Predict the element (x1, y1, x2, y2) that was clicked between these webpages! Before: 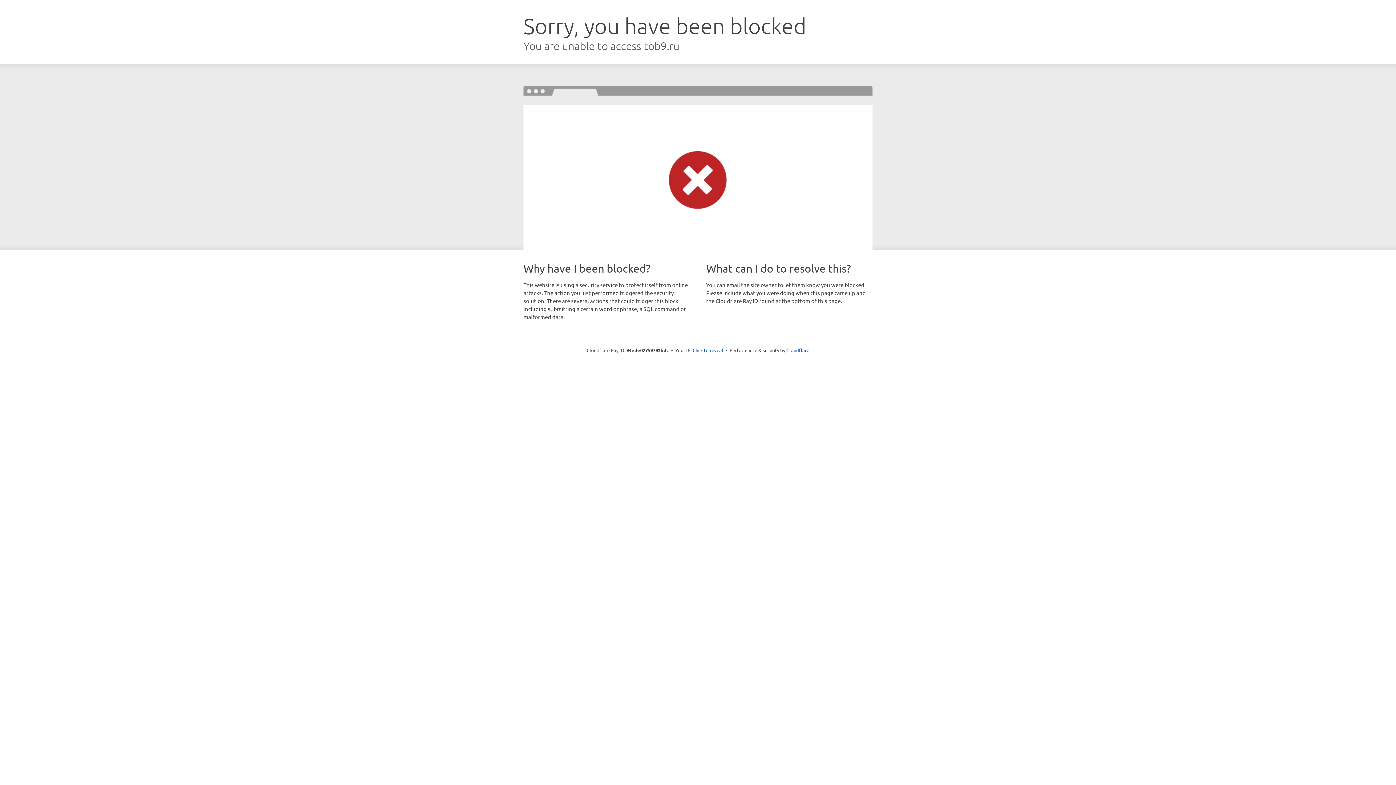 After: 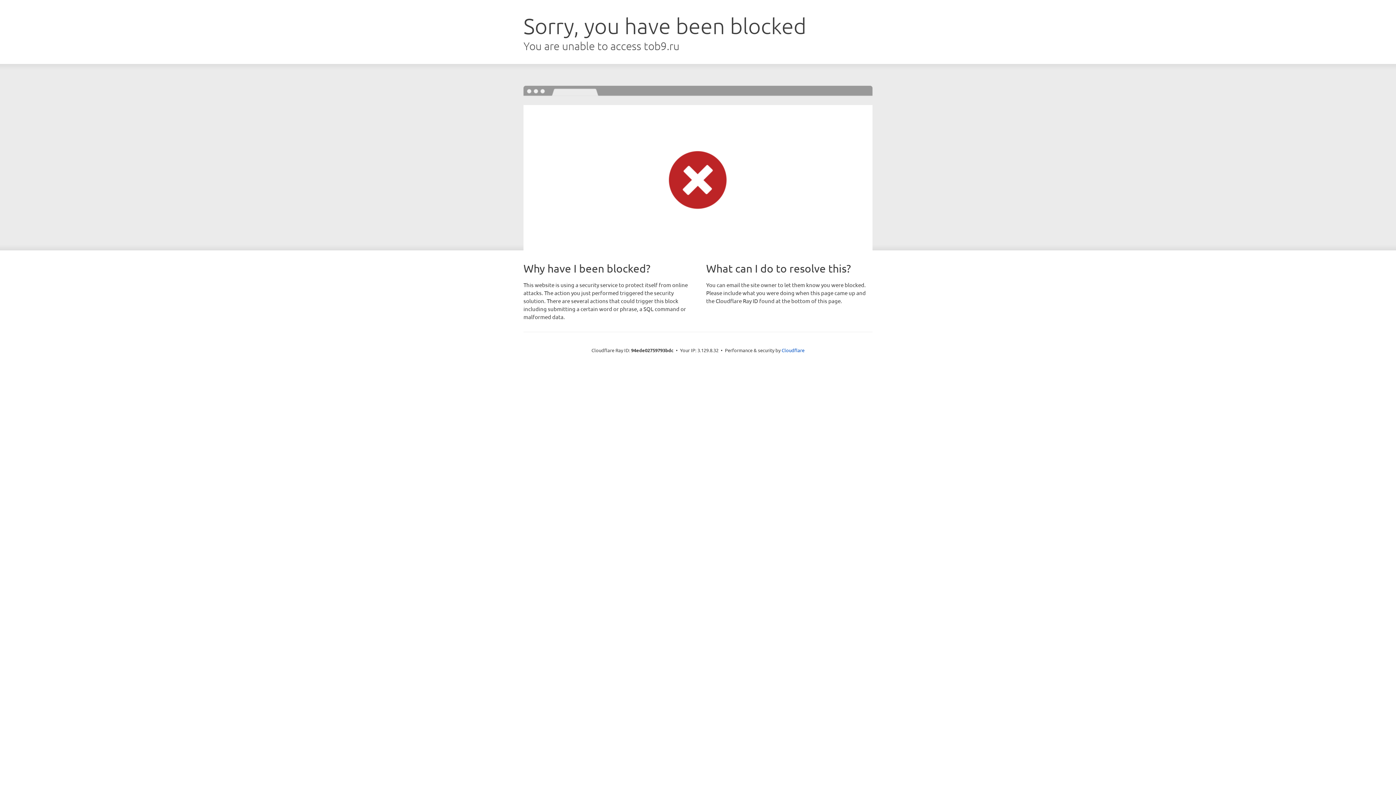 Action: label: Click to reveal bbox: (692, 346, 723, 353)